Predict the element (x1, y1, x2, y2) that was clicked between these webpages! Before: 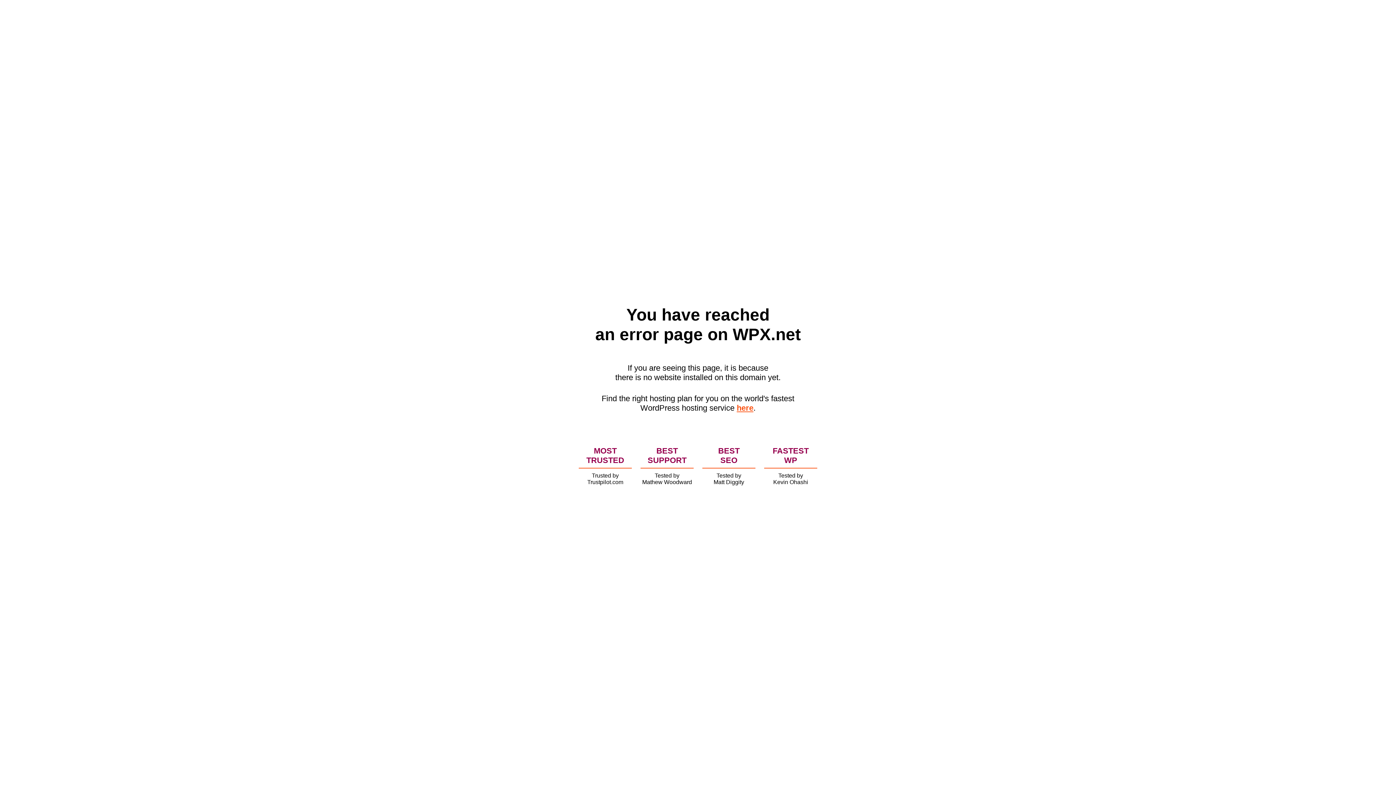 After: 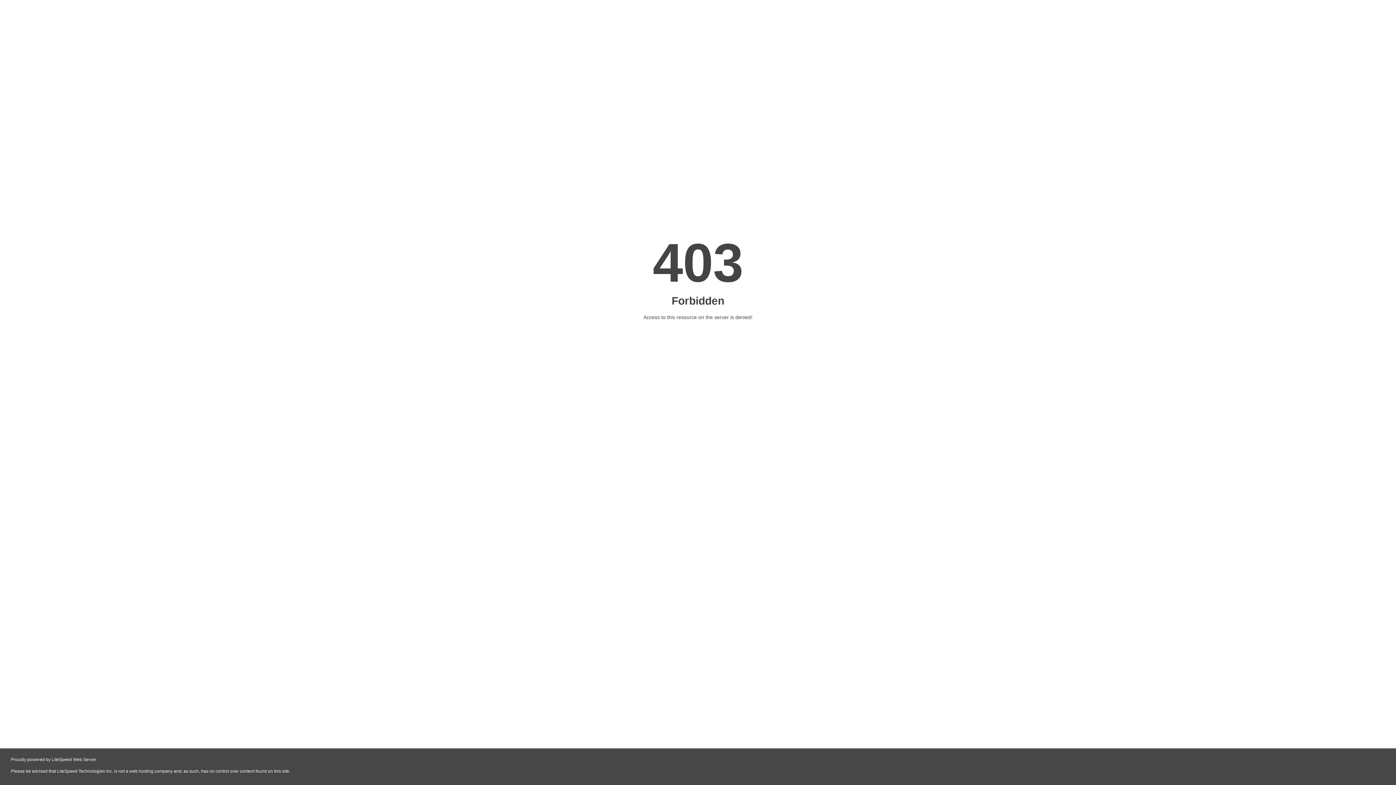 Action: bbox: (736, 403, 753, 412) label: here